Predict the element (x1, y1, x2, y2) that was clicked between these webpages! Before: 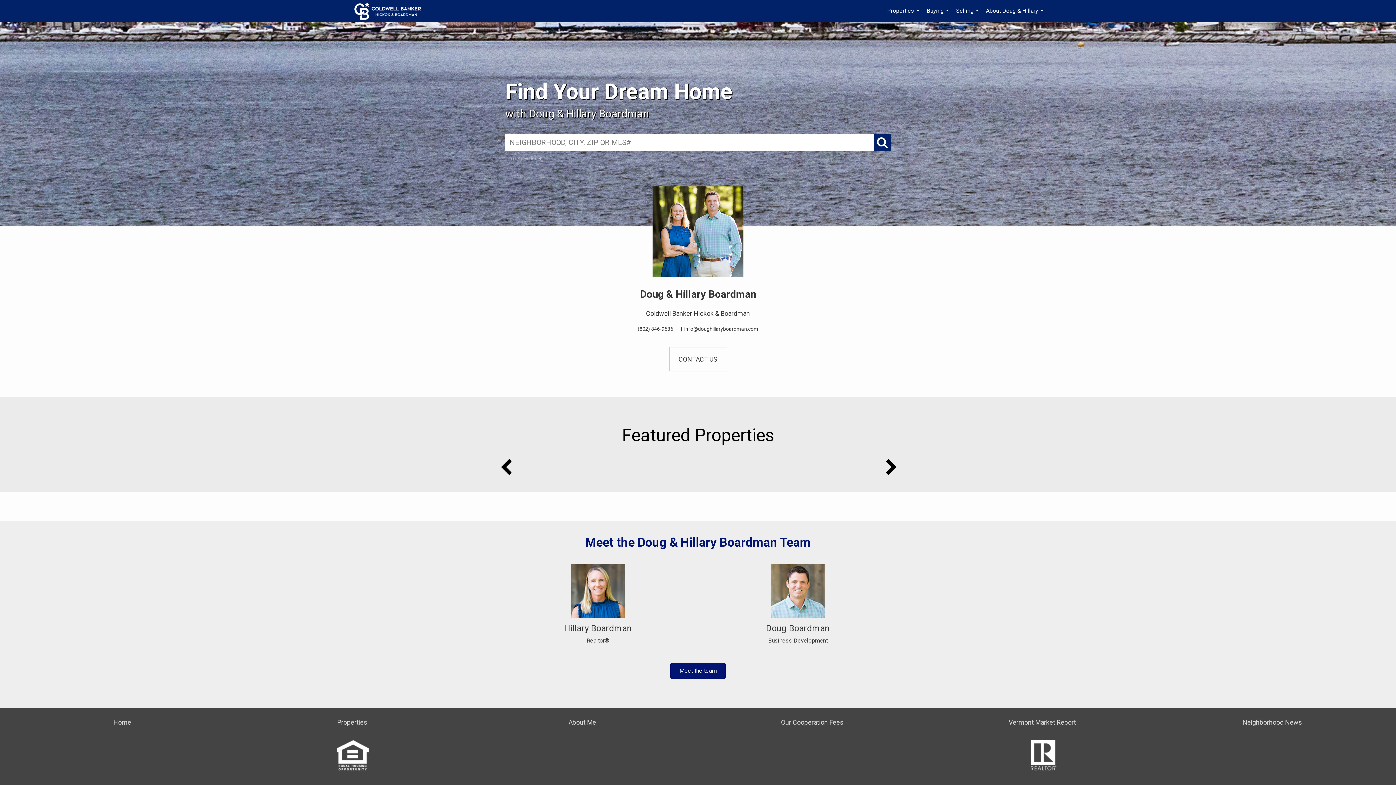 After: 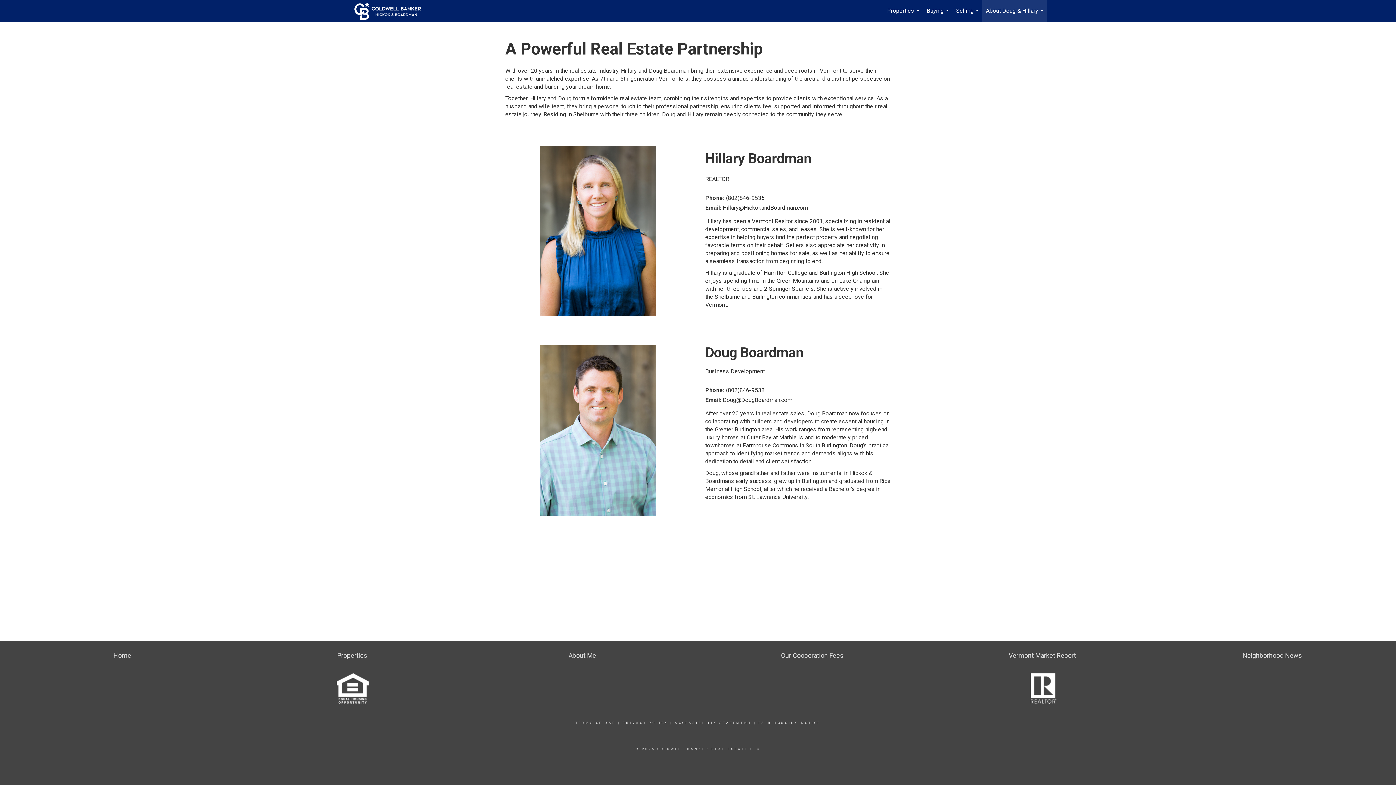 Action: label: Meet the team bbox: (670, 663, 725, 679)